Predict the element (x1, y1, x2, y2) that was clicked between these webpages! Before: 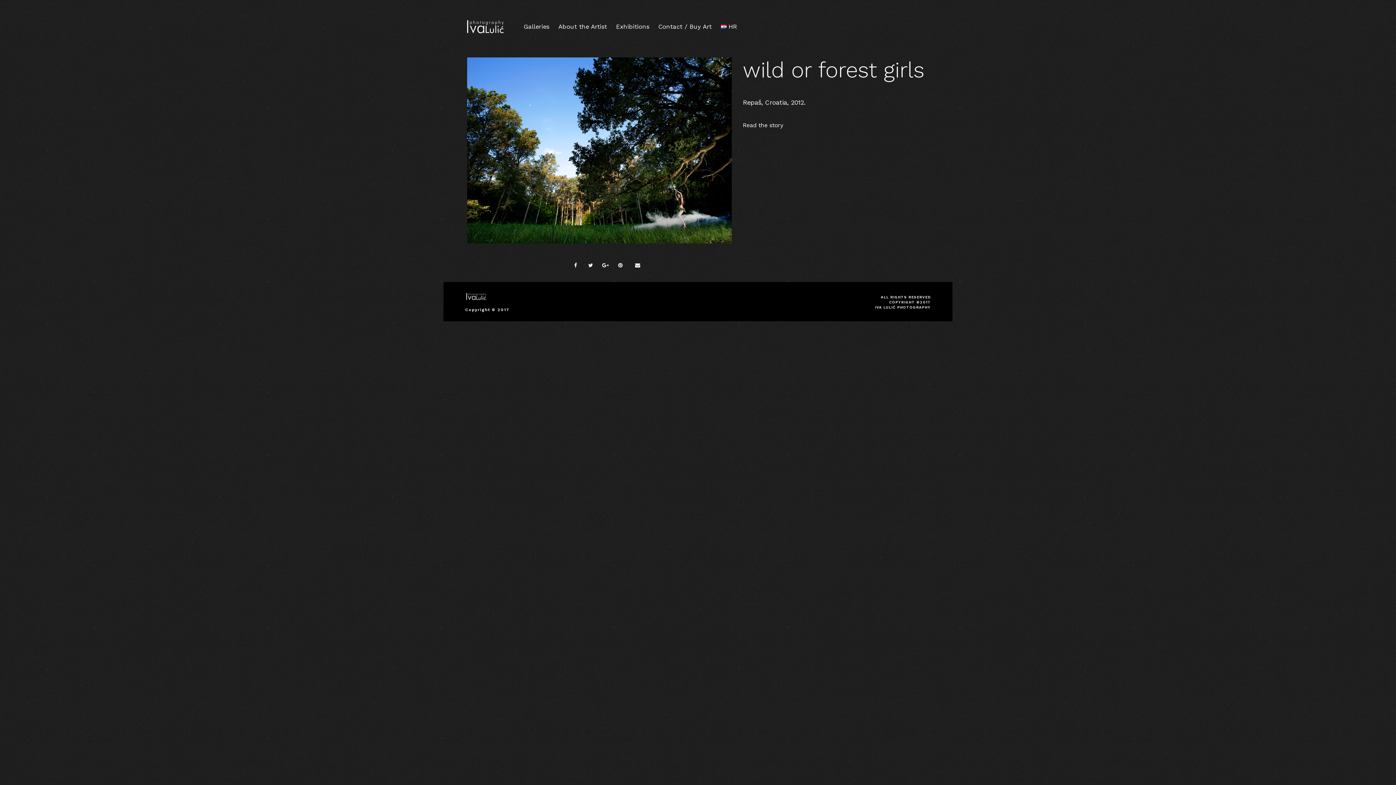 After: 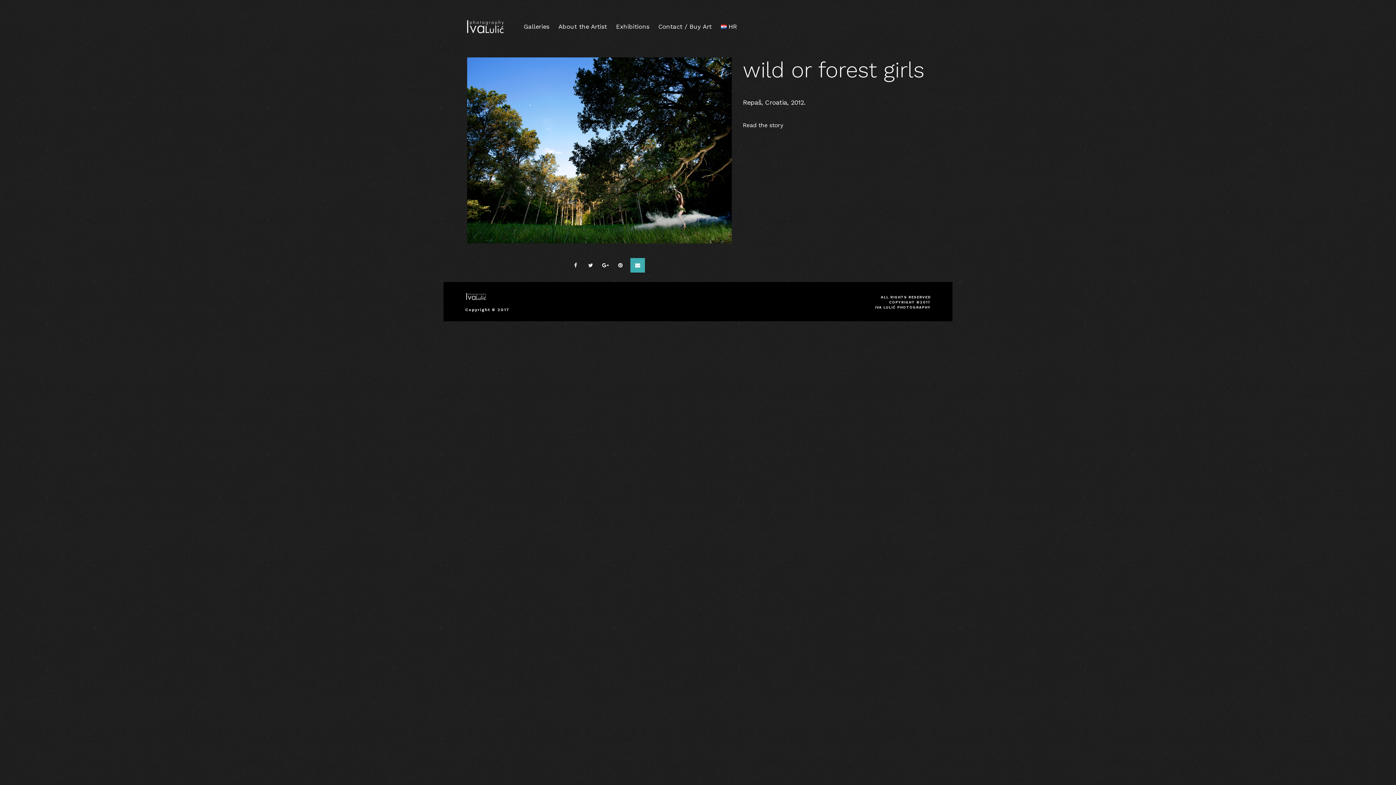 Action: bbox: (628, 258, 645, 272)